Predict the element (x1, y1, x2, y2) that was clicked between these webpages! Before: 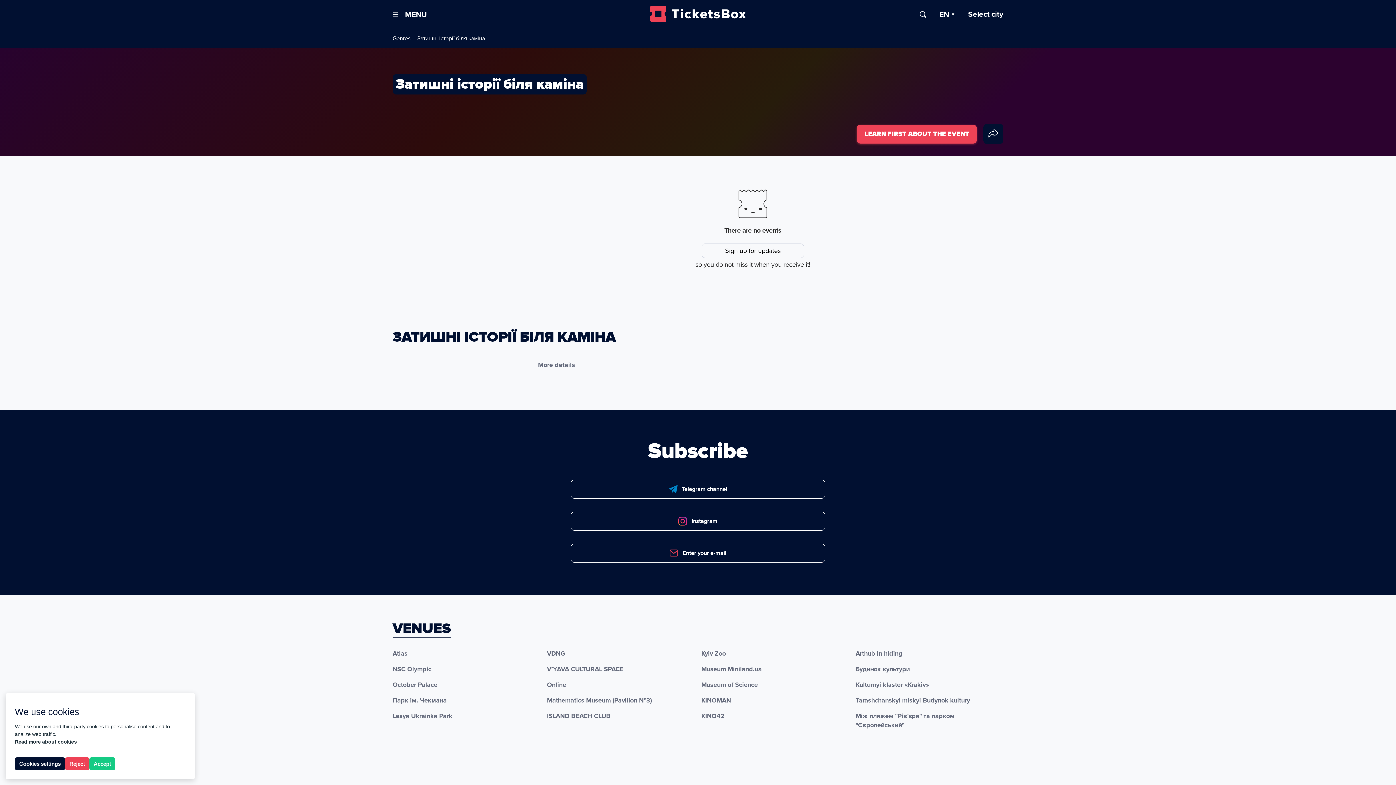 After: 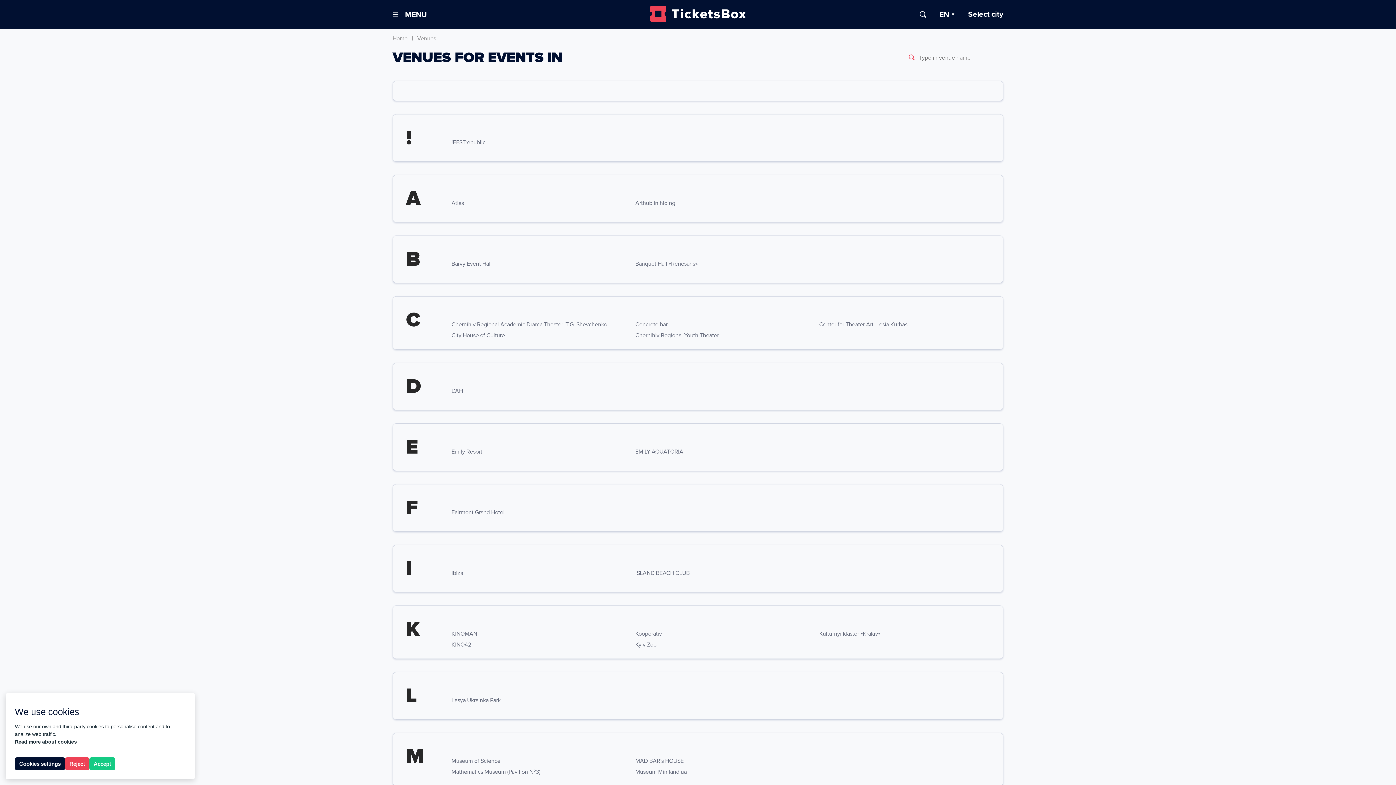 Action: label: VENUES bbox: (392, 620, 451, 638)